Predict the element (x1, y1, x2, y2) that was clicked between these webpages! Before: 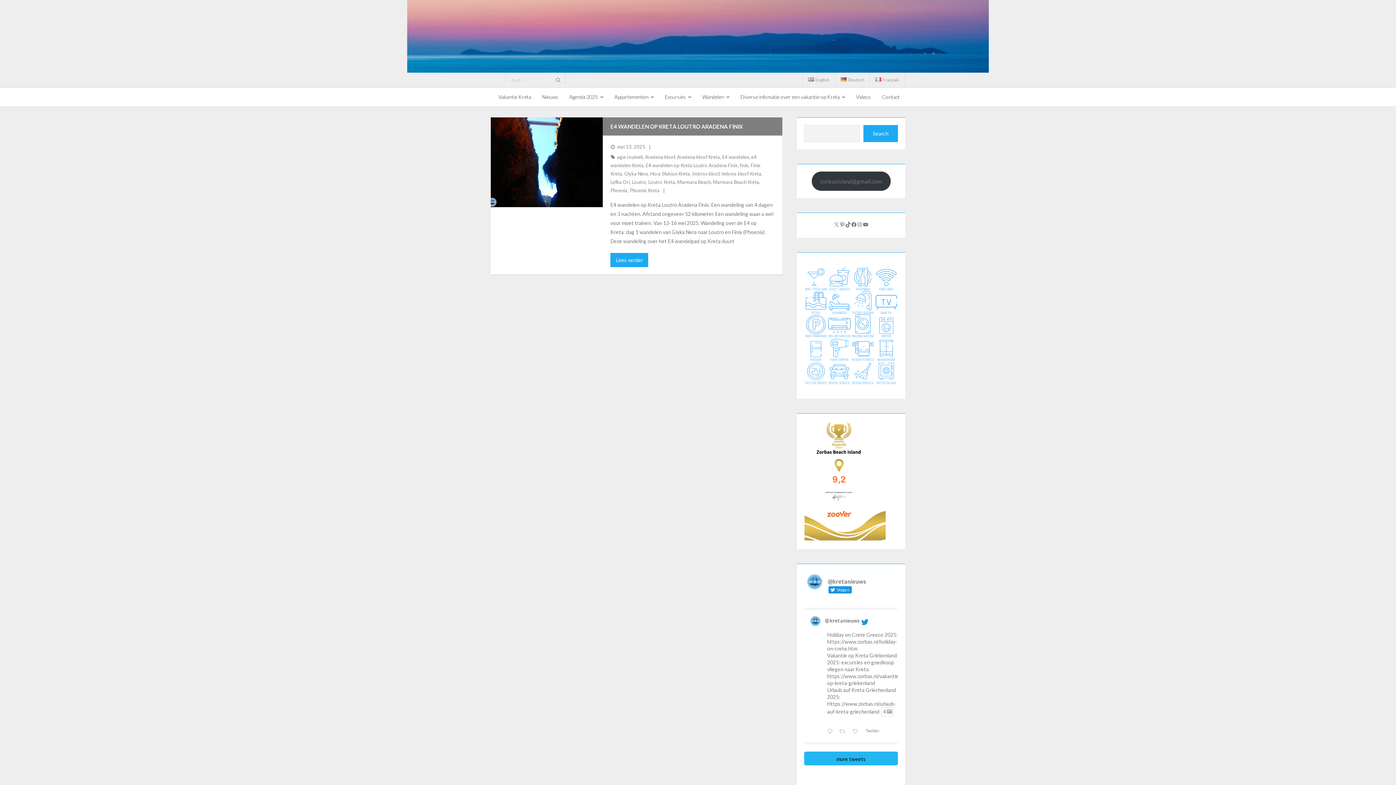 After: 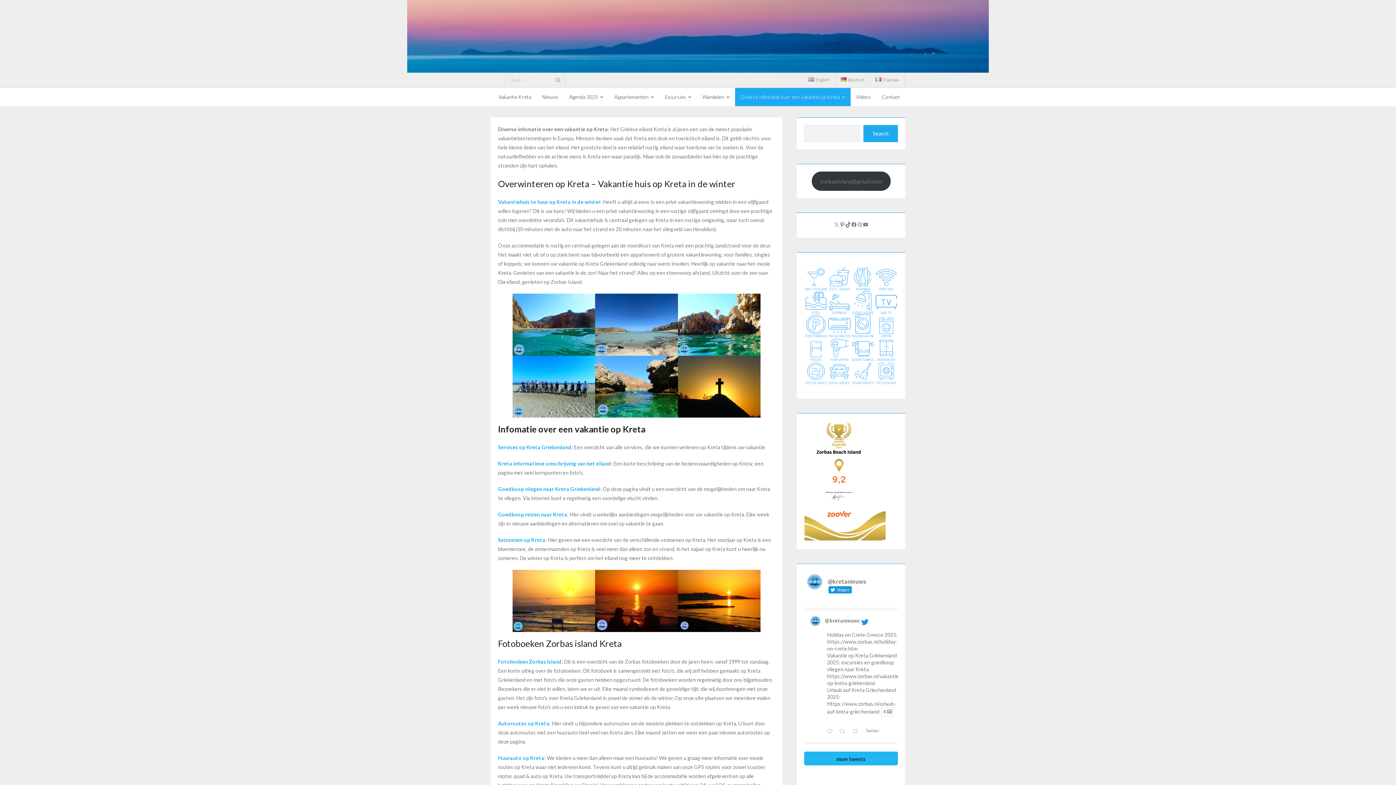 Action: label: Diverse infomatie over een vakantie op Kreta bbox: (735, 88, 850, 106)